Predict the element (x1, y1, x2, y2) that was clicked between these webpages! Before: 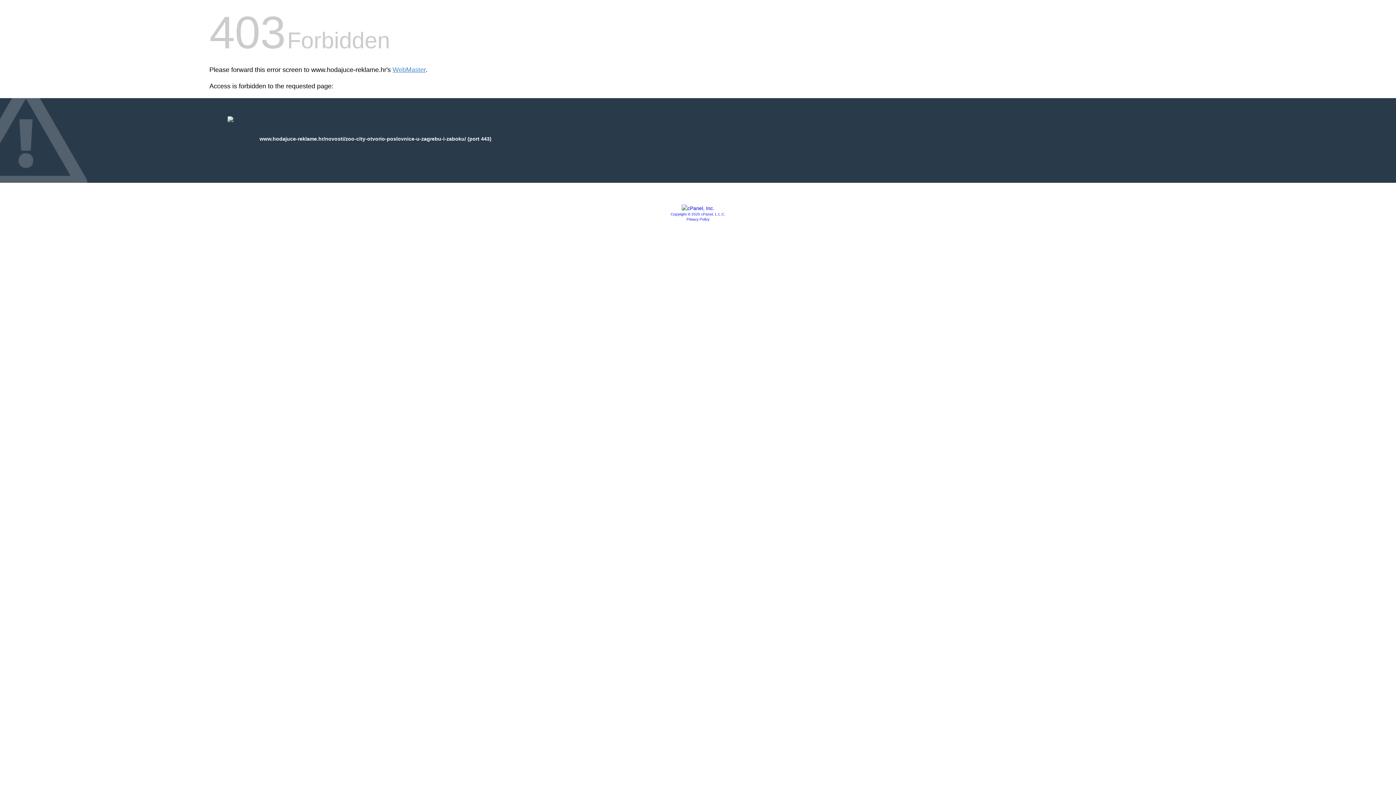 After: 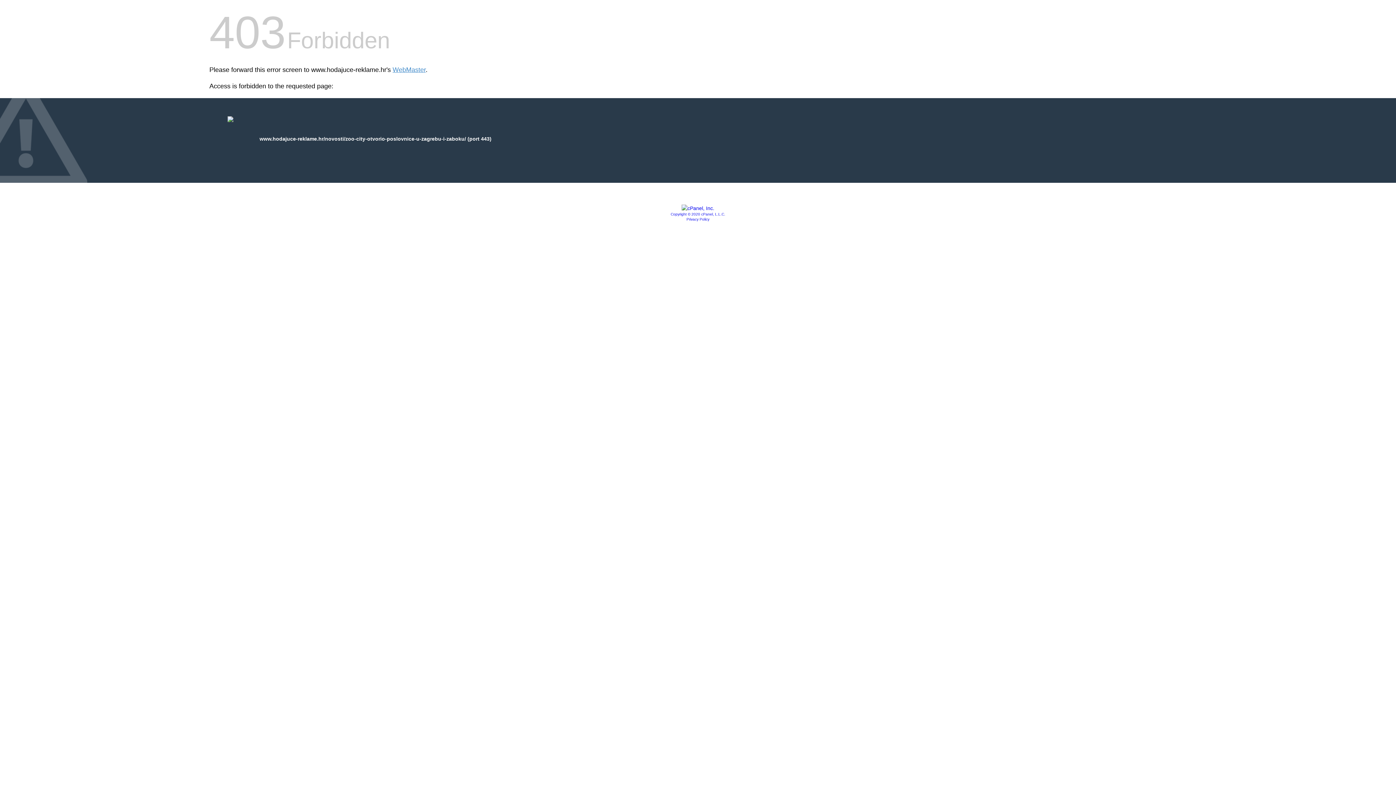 Action: label: Privacy Policy bbox: (686, 217, 709, 221)